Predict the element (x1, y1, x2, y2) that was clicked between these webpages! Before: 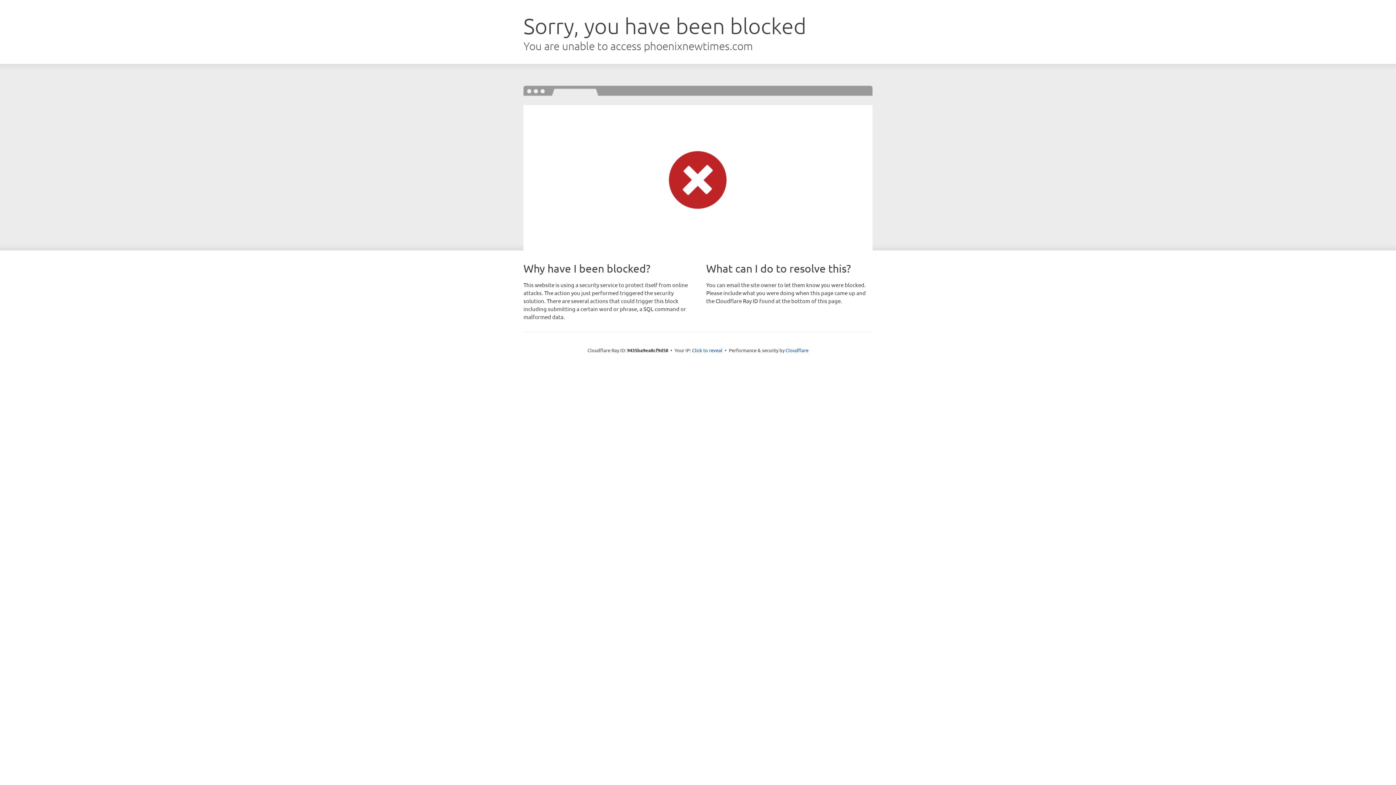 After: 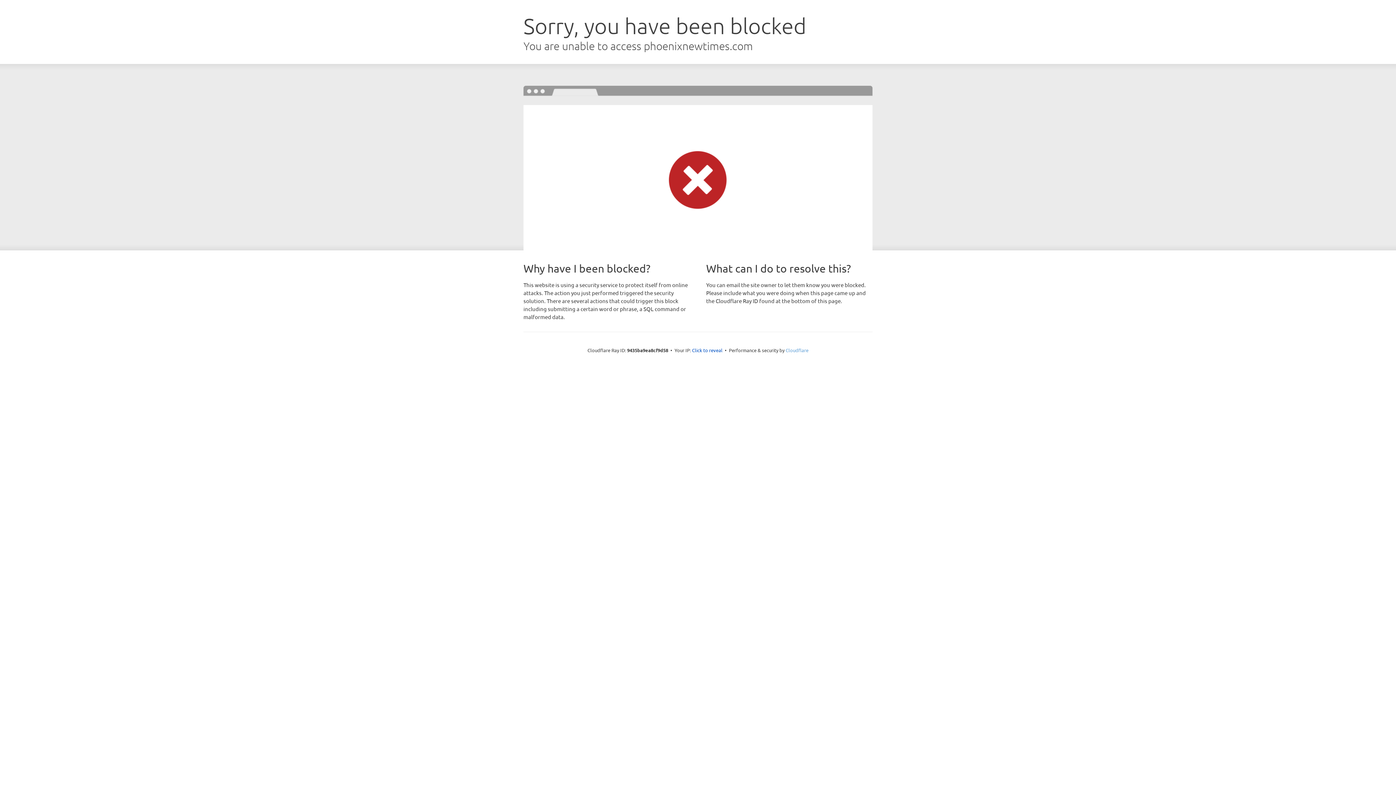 Action: label: Cloudflare bbox: (785, 347, 808, 353)